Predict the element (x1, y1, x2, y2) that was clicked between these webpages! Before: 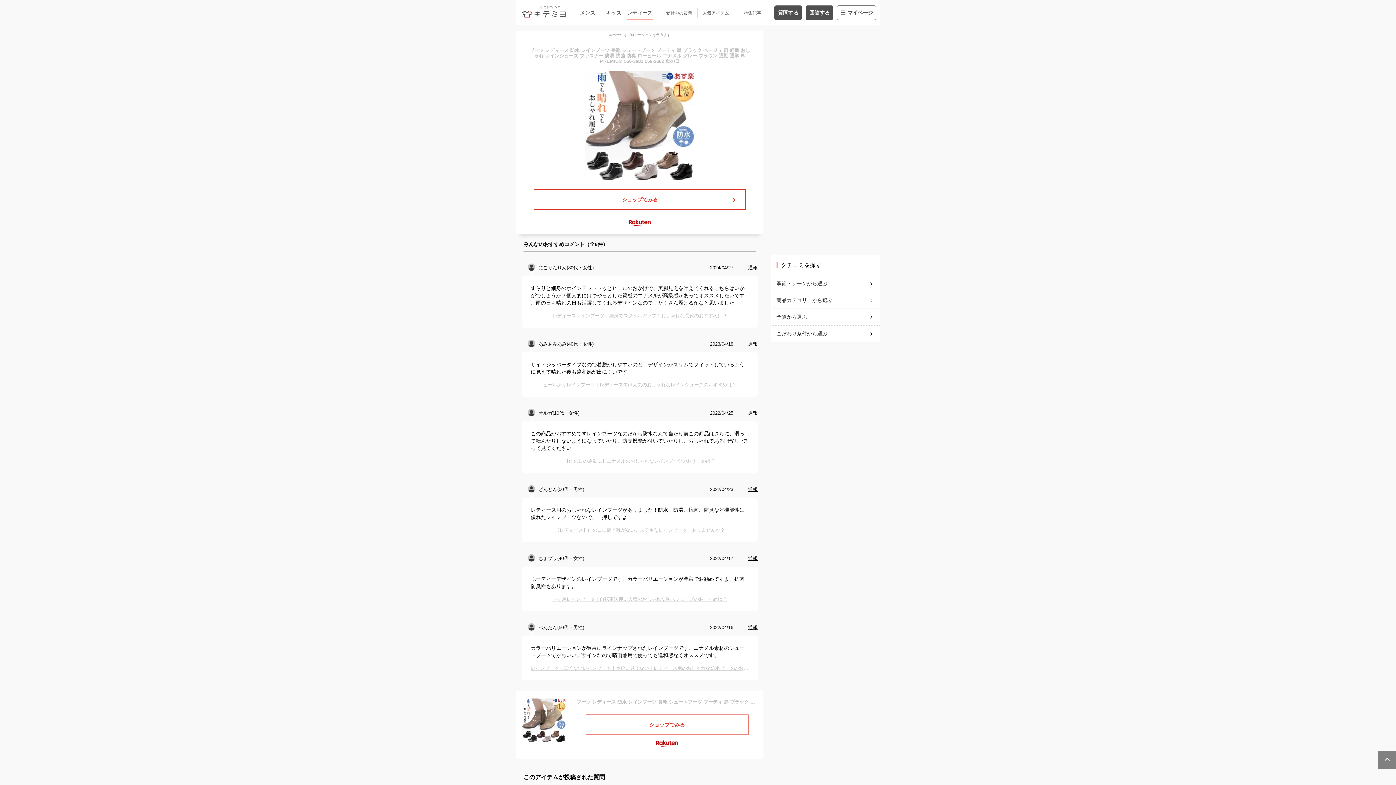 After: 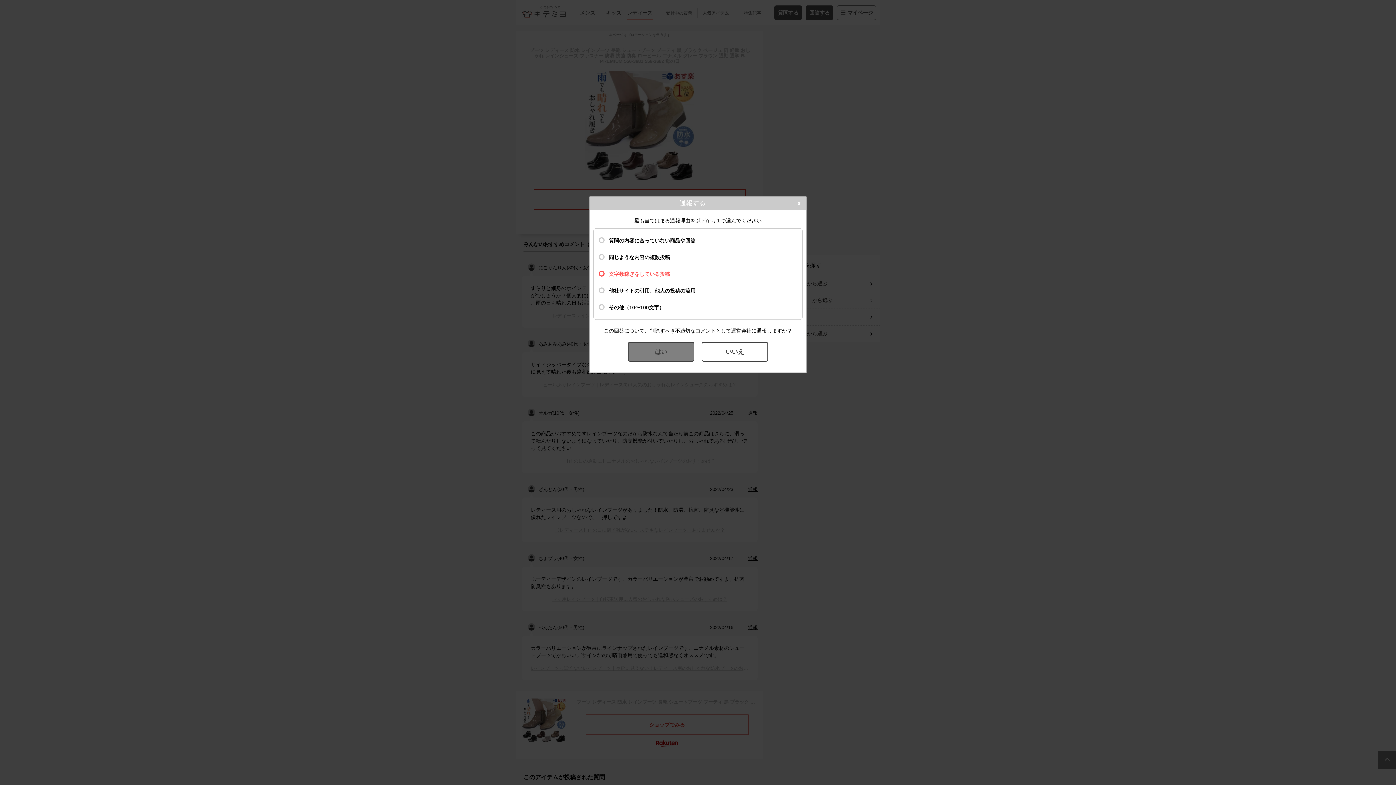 Action: bbox: (748, 265, 757, 270) label: 通報